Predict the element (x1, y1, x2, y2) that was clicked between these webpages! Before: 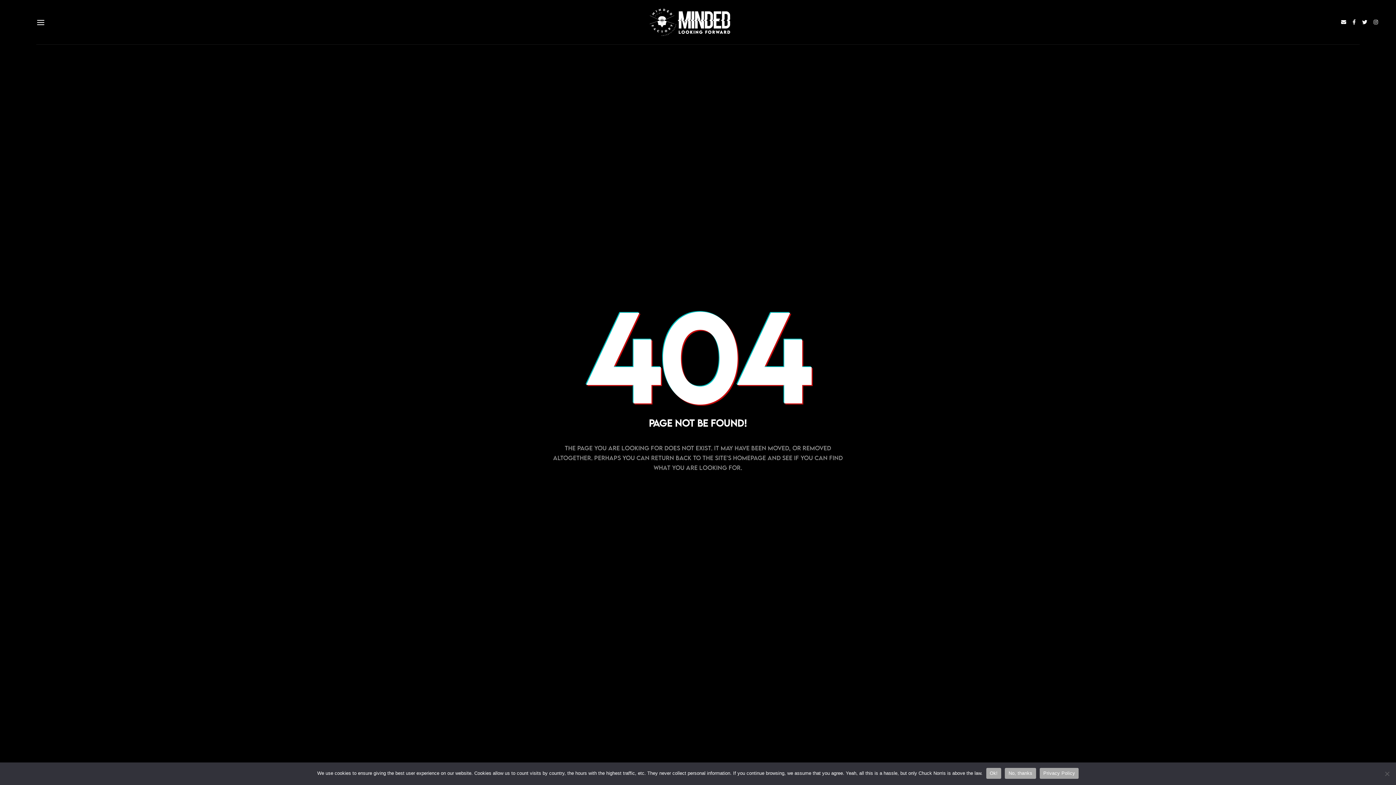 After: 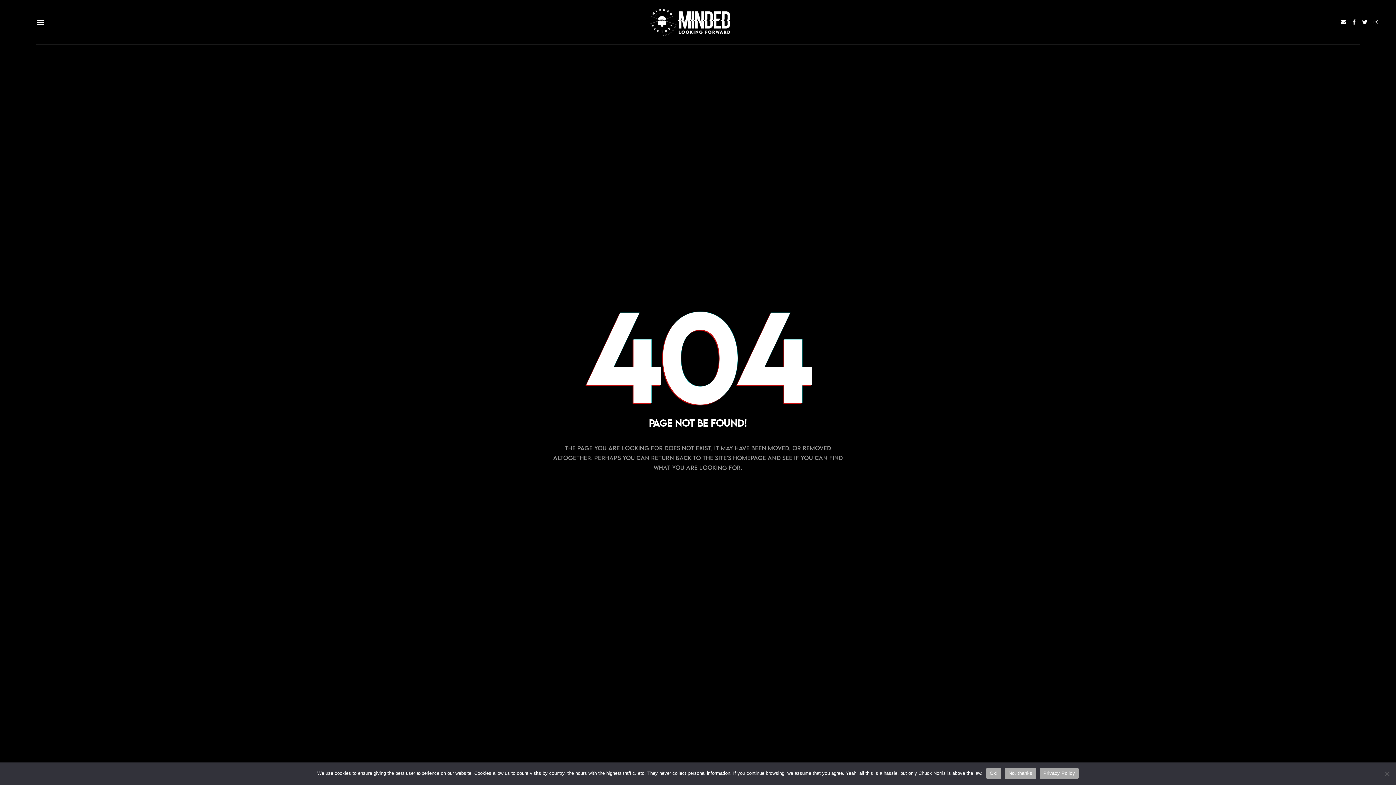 Action: bbox: (1039, 768, 1079, 779) label: Privacy Policy